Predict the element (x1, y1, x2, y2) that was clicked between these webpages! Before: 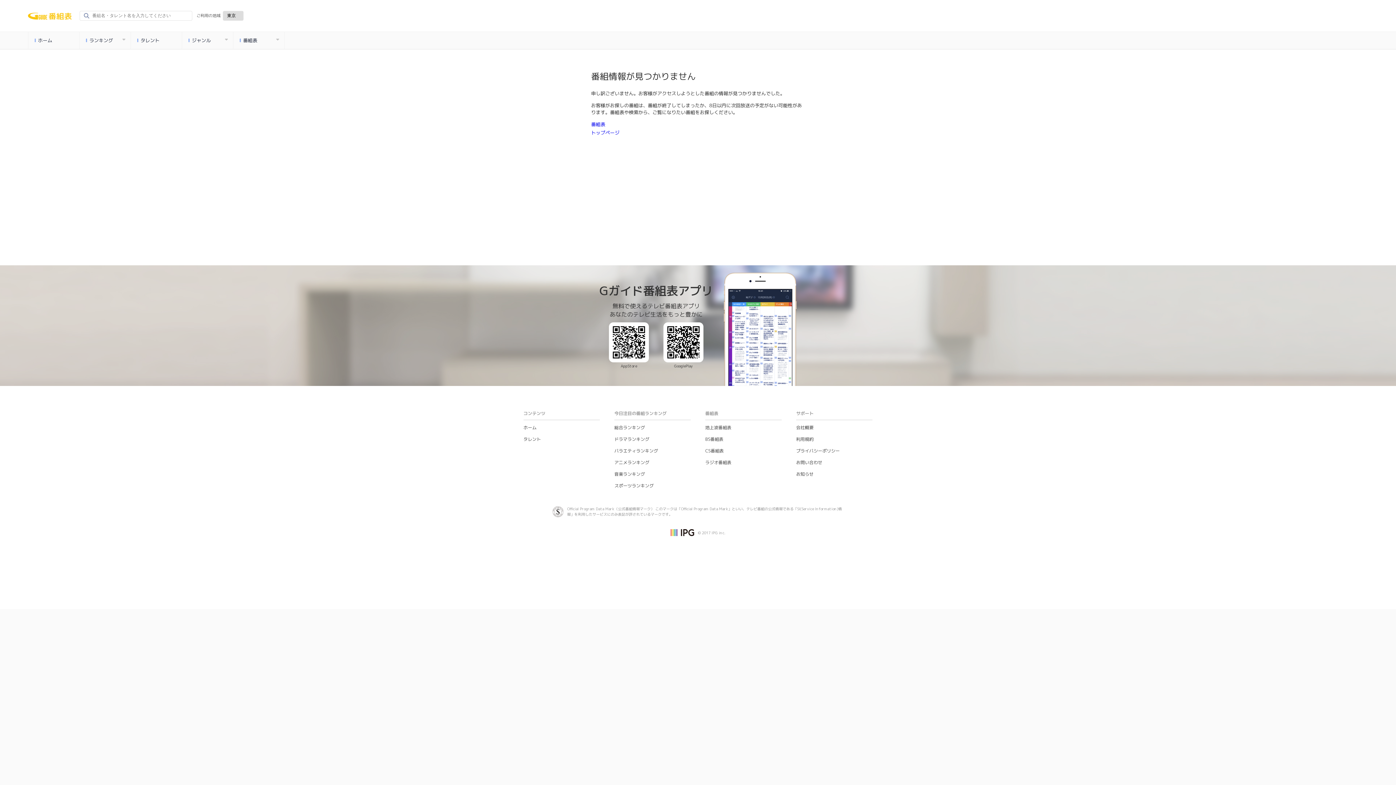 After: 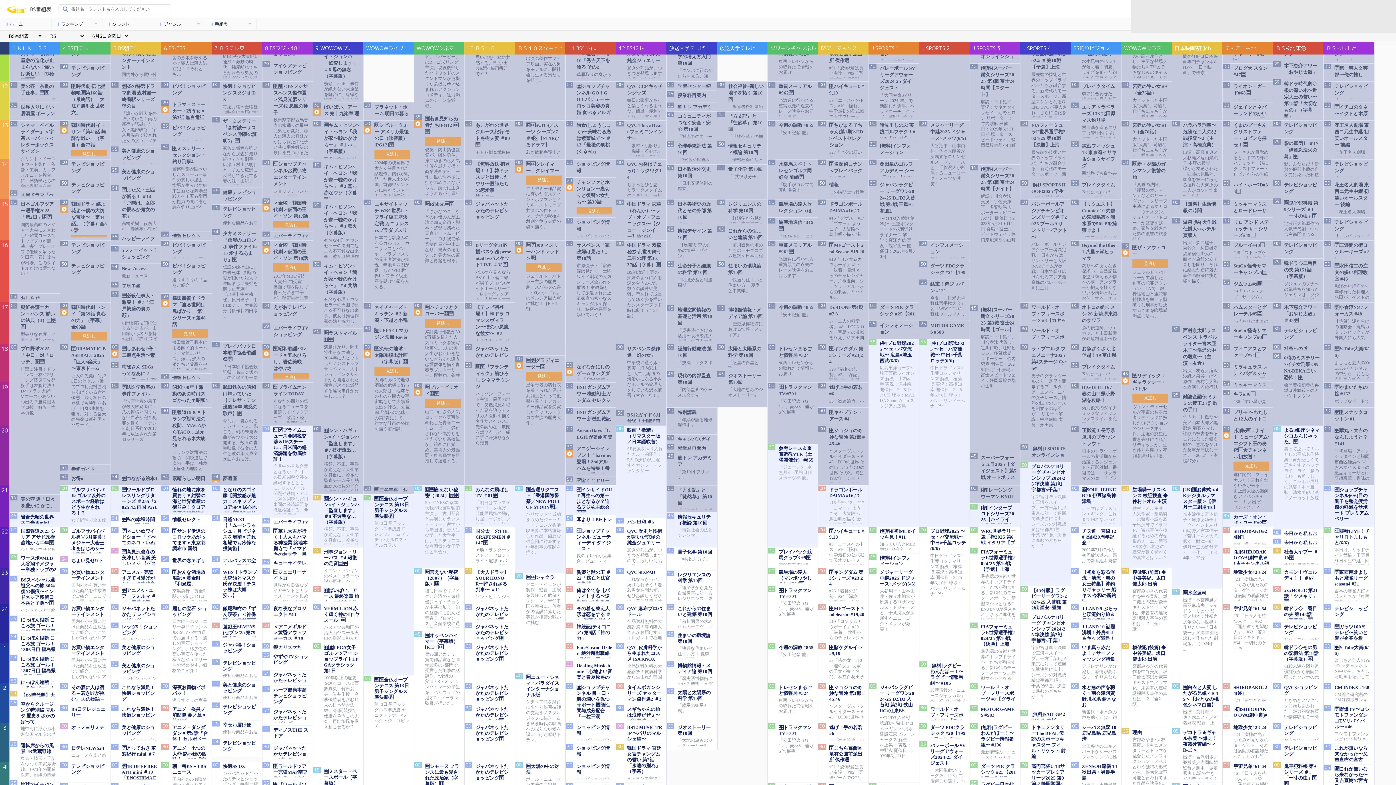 Action: bbox: (705, 436, 723, 442) label: BS番組表